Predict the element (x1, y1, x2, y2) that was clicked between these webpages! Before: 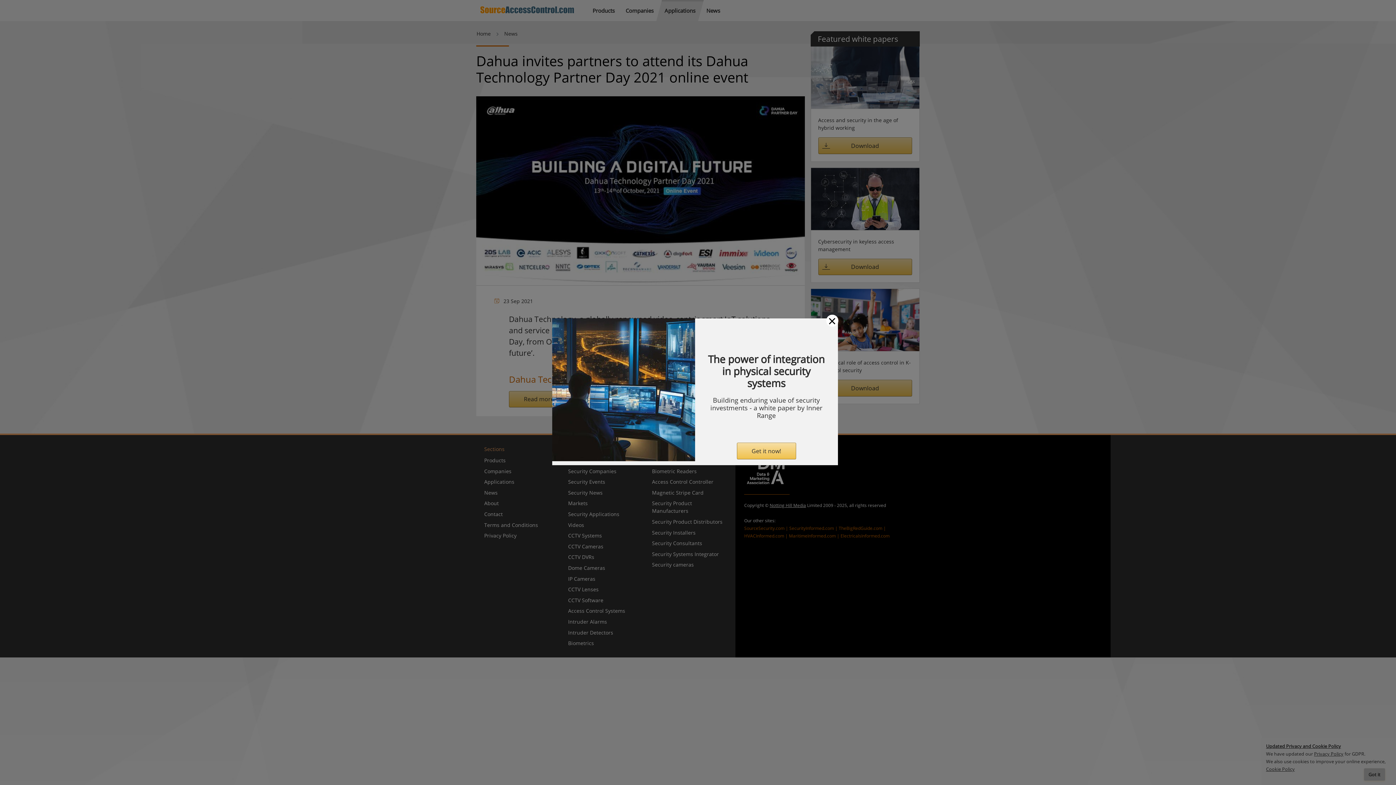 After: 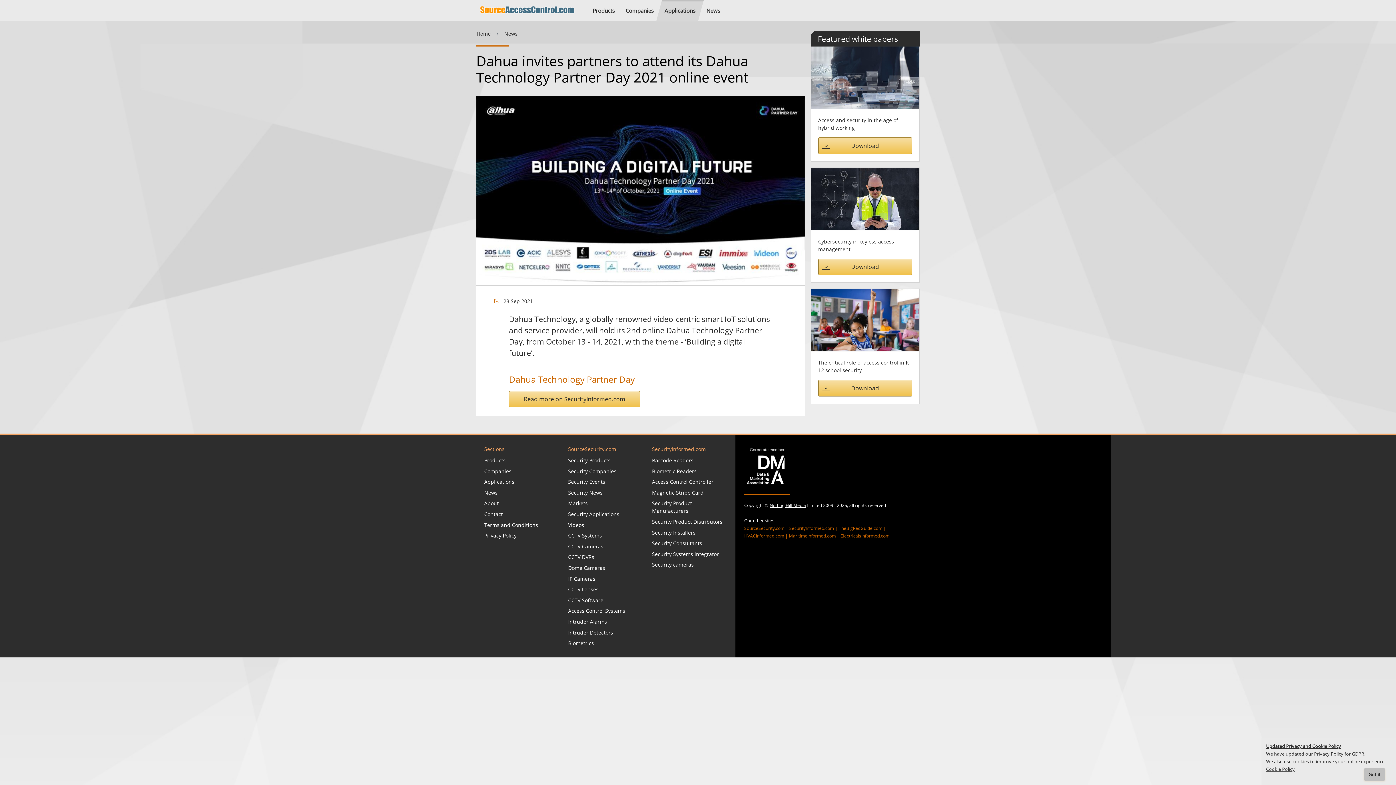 Action: label: Close bbox: (826, 315, 838, 327)